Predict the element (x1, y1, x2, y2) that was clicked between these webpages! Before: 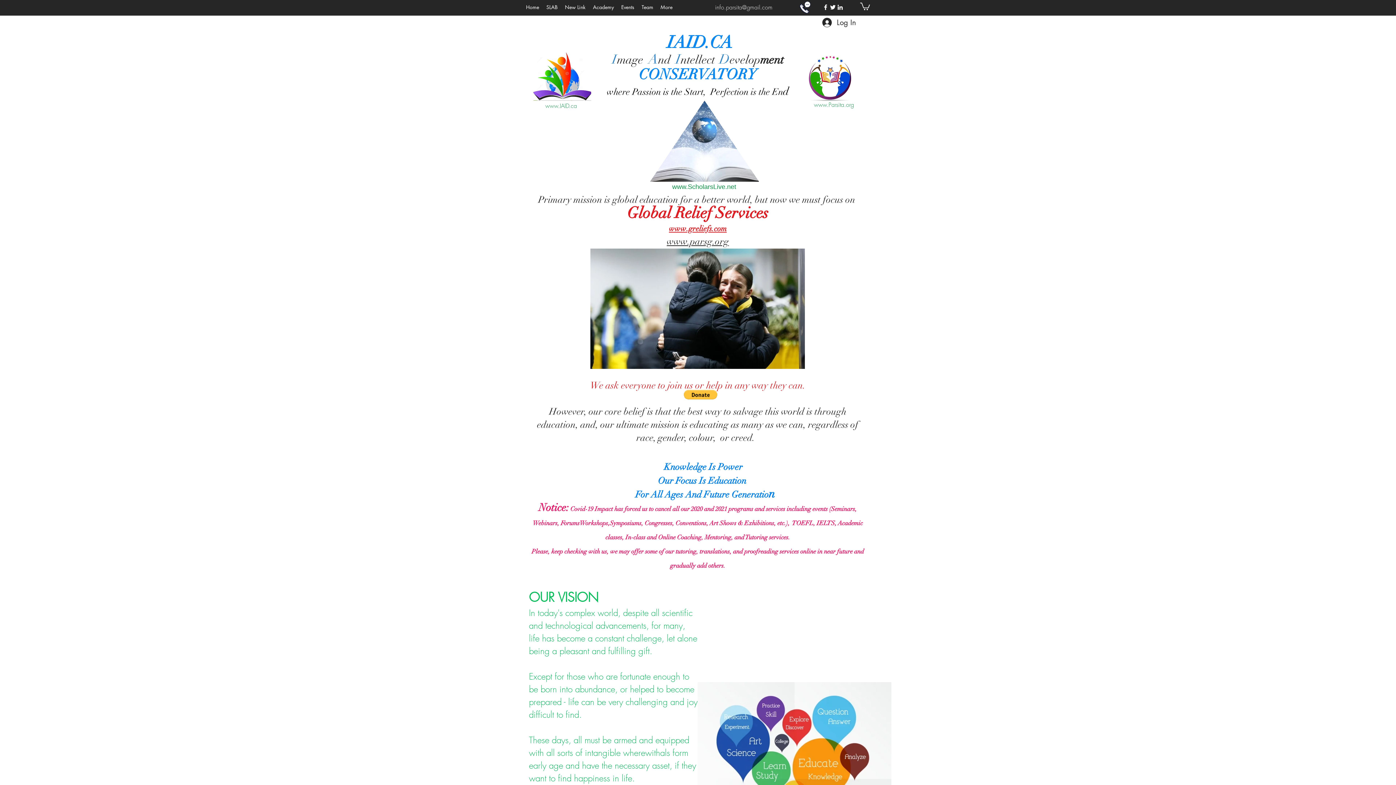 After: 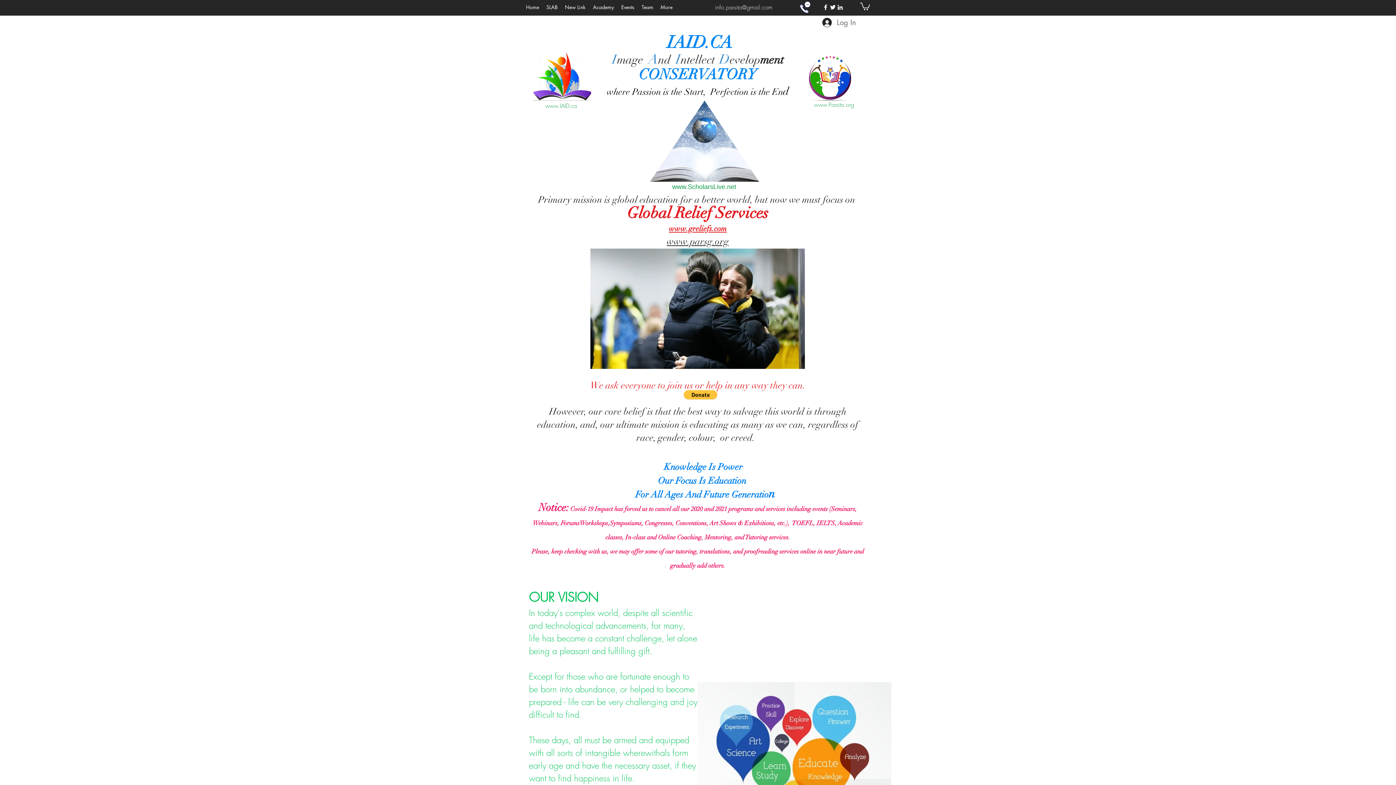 Action: bbox: (817, 14, 860, 30) label: Log In